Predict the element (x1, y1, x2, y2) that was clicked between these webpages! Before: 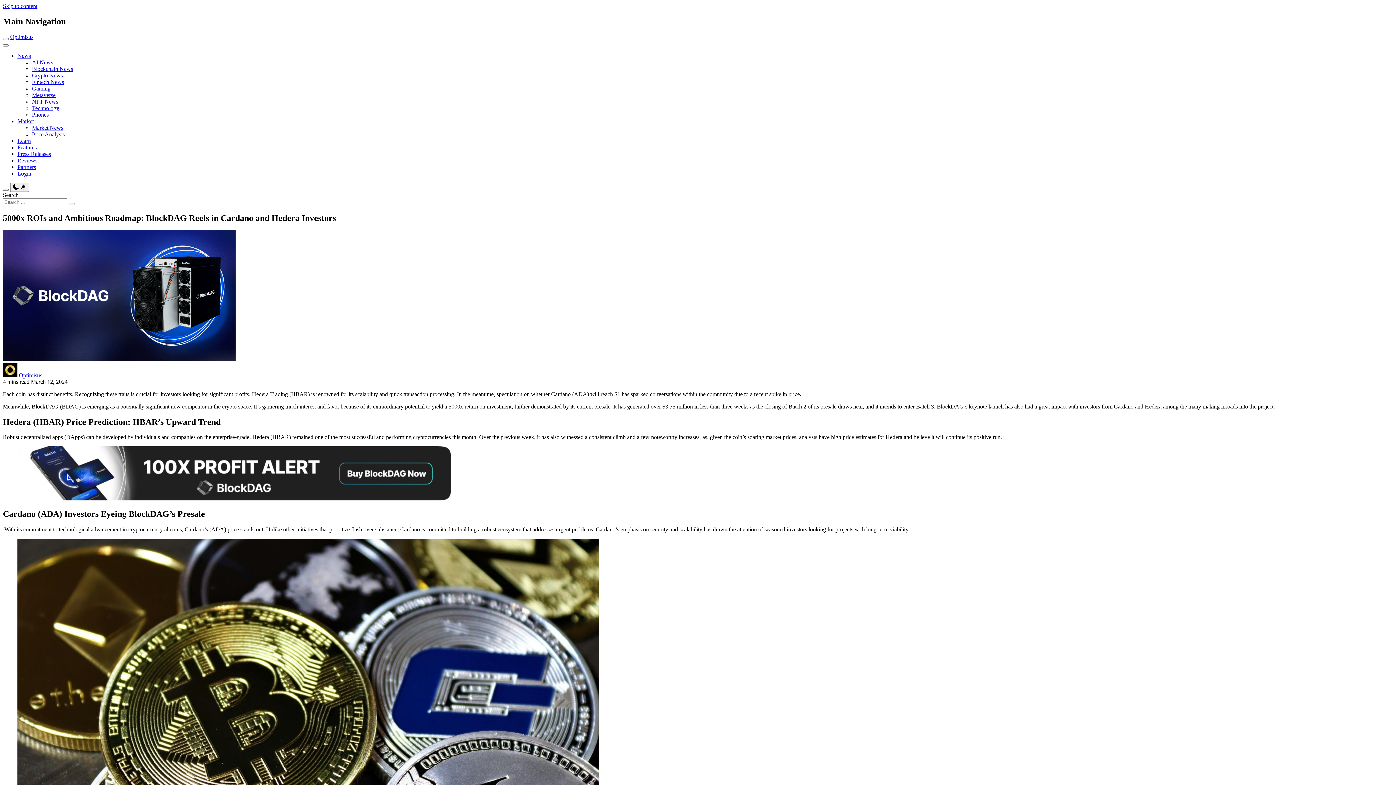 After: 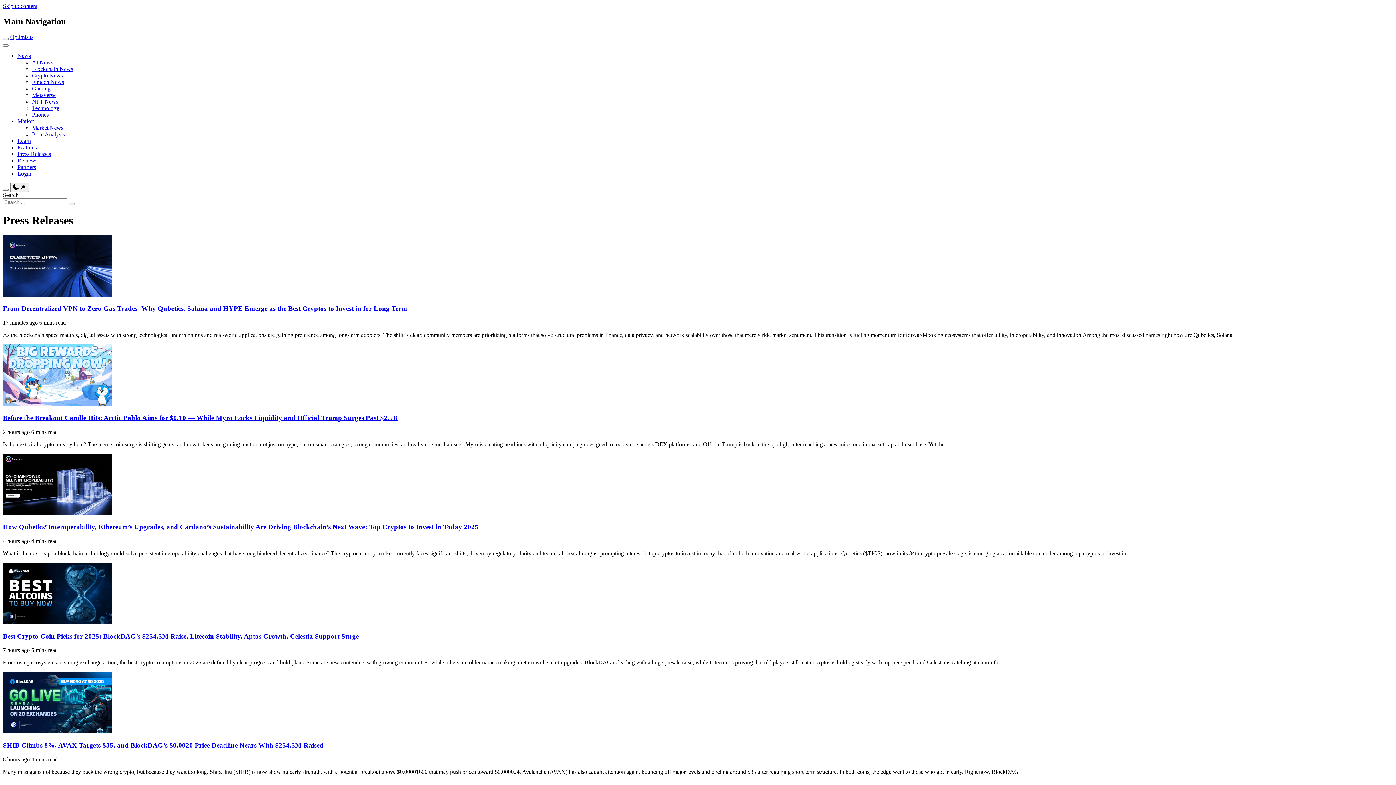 Action: bbox: (17, 150, 50, 157) label: Press Releases